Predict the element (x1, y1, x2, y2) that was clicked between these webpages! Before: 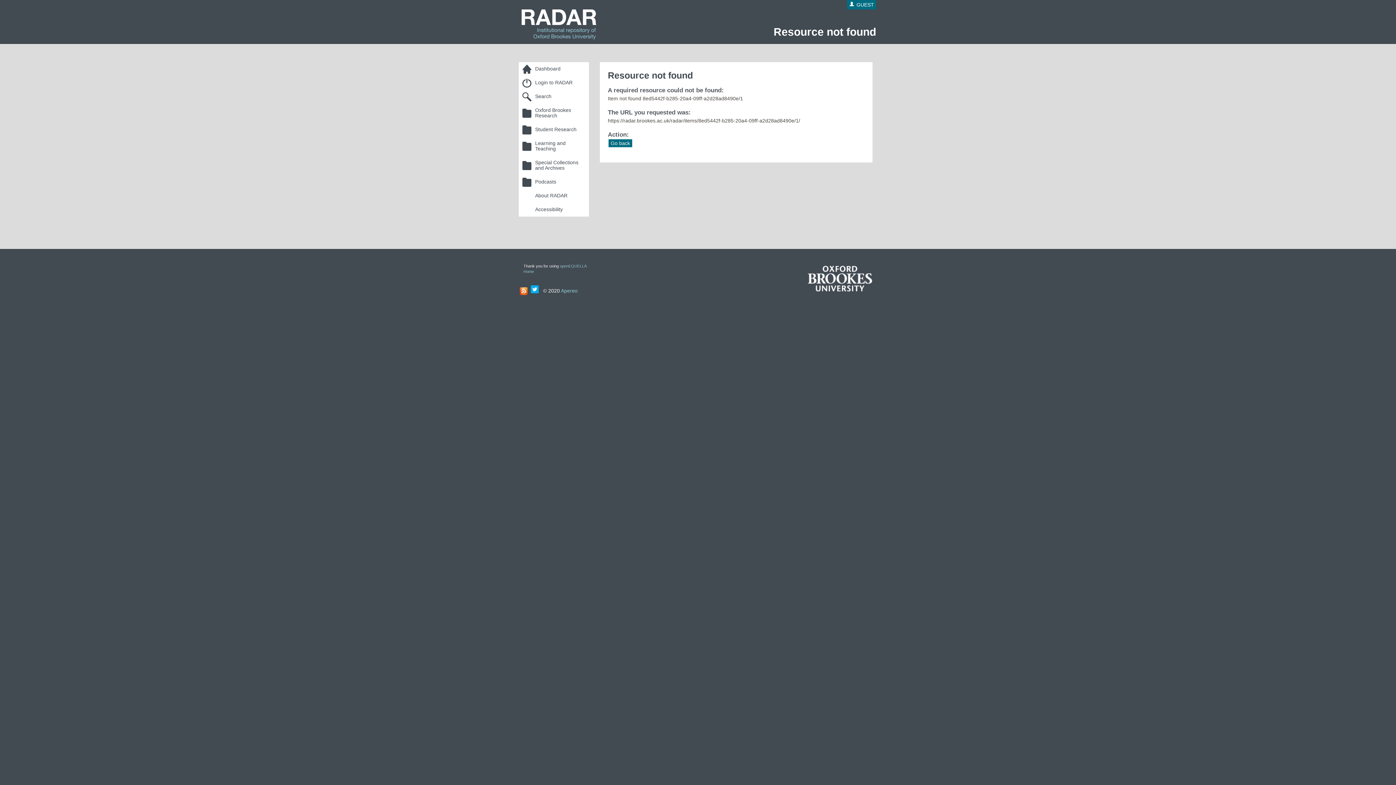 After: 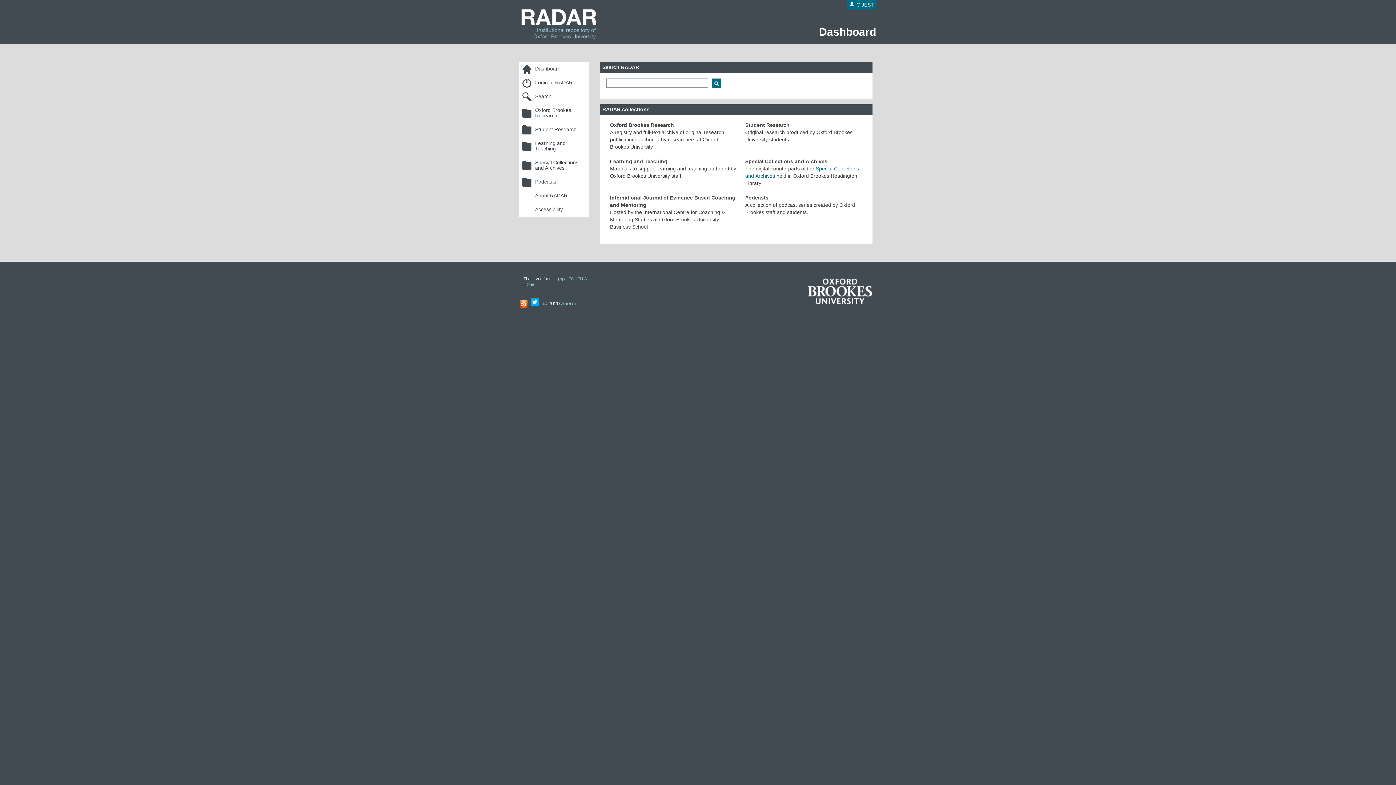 Action: bbox: (518, 62, 589, 76) label: Dashboard